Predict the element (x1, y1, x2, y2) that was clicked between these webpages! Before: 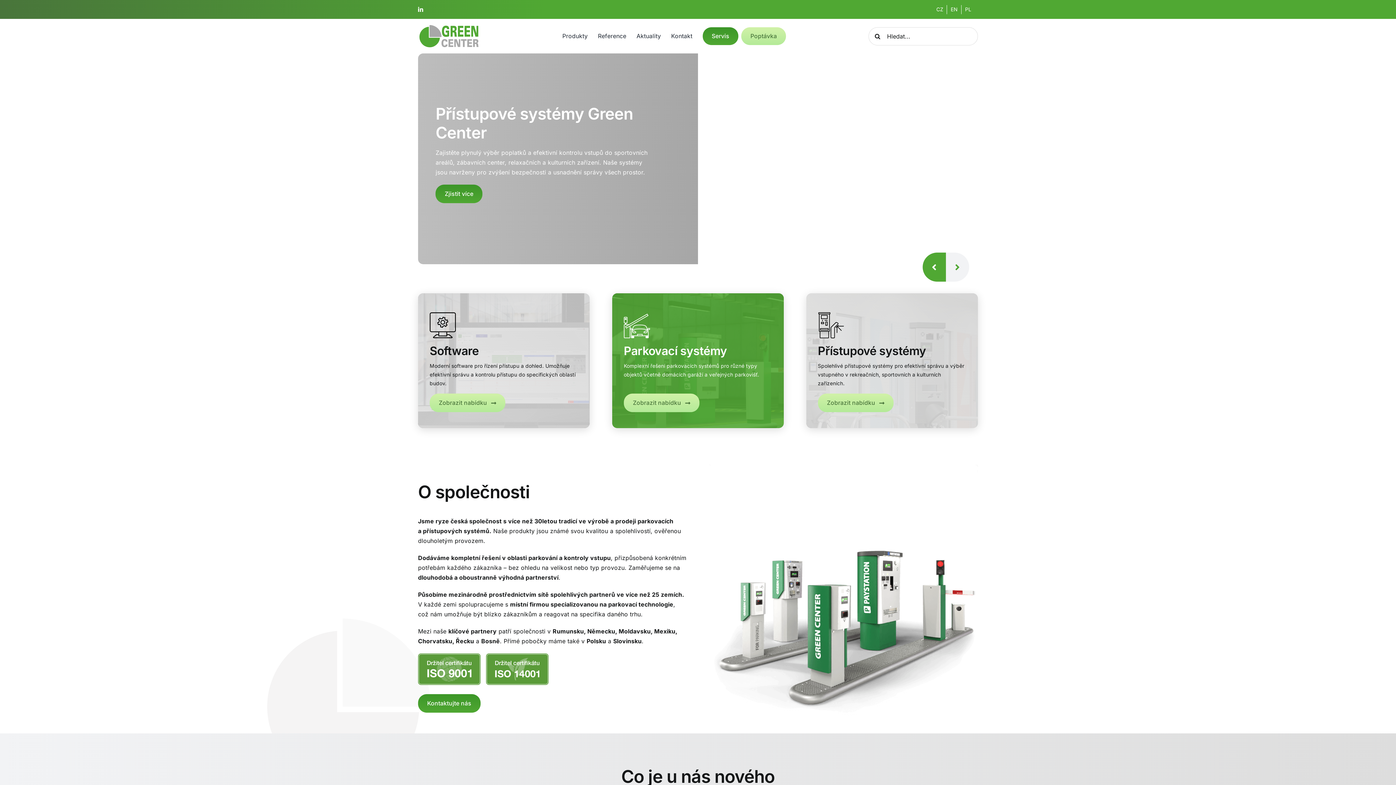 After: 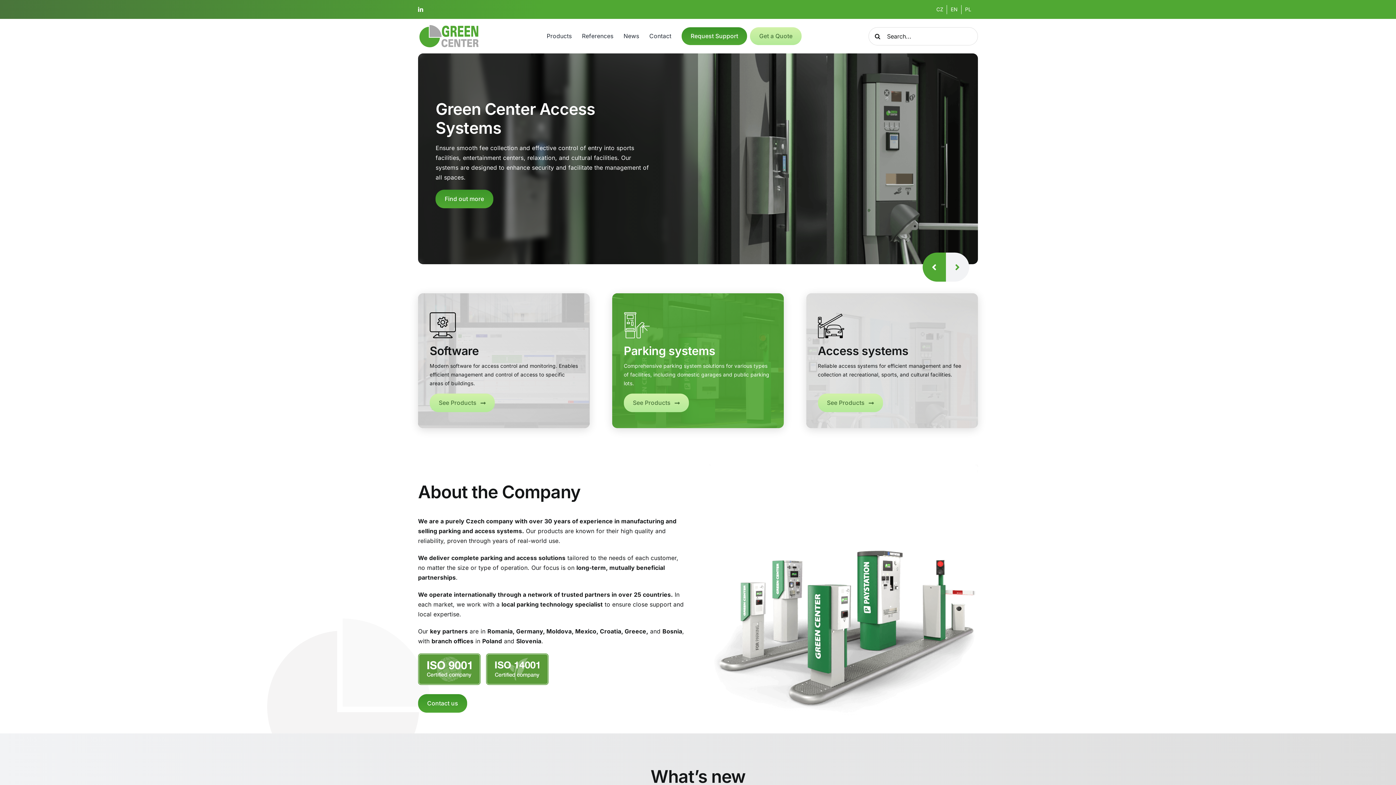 Action: bbox: (947, 4, 961, 14)